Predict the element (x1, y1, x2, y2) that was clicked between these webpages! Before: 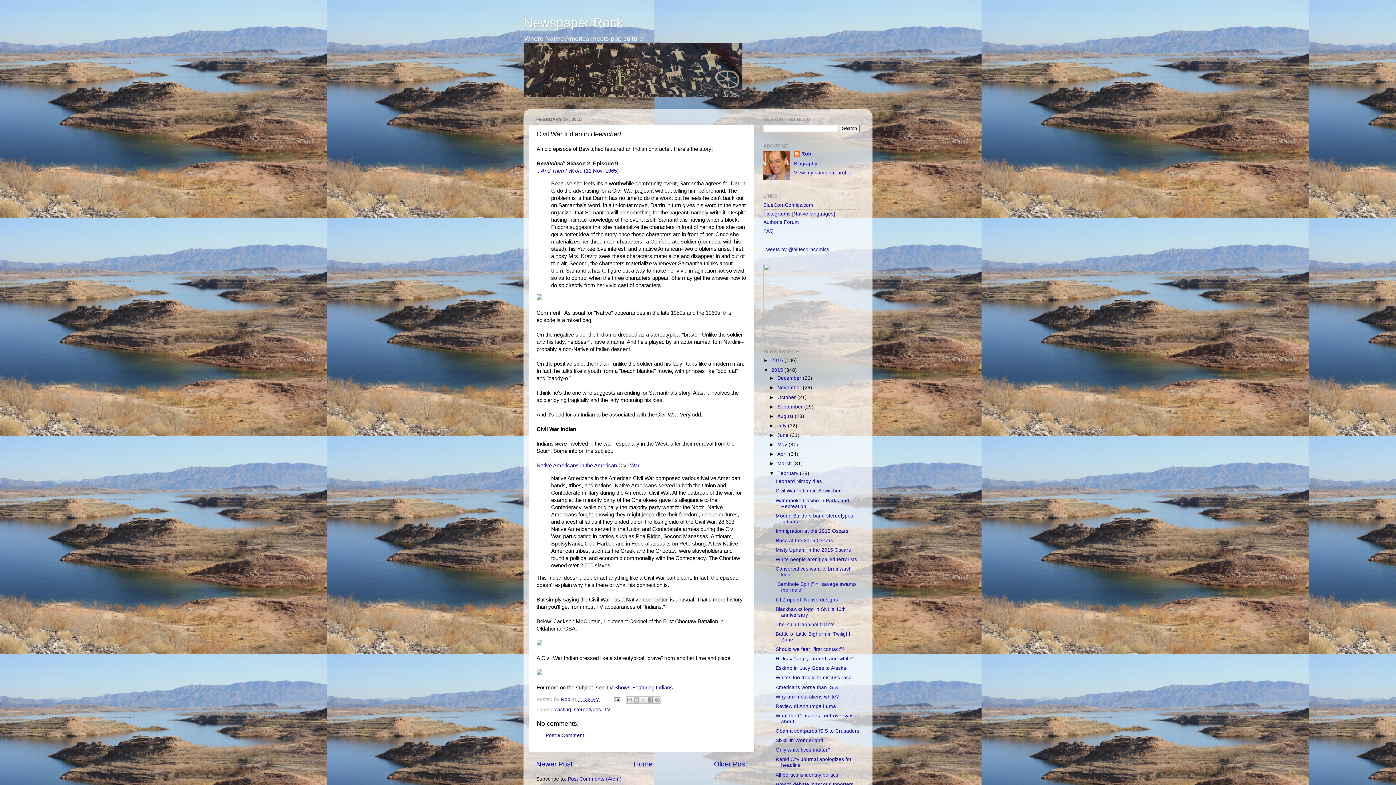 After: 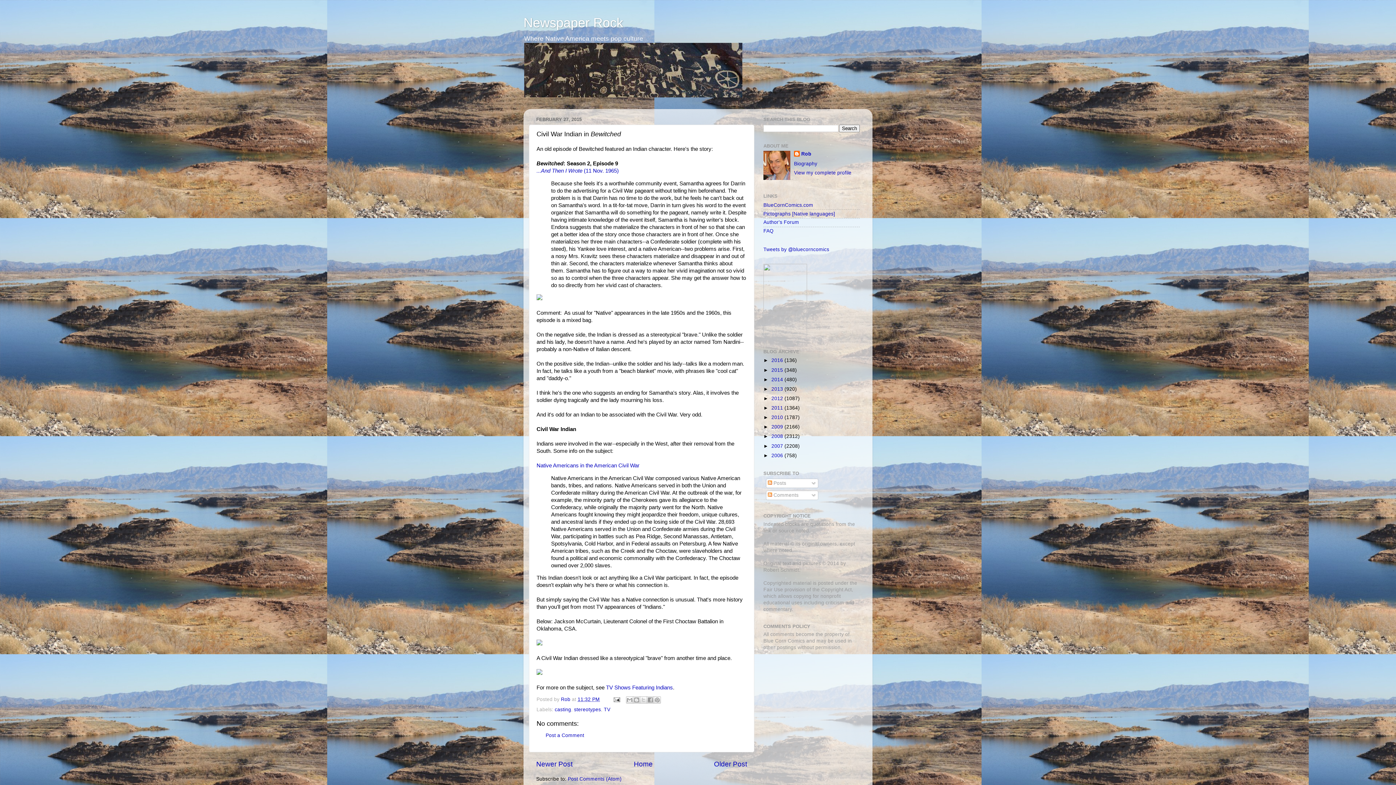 Action: bbox: (763, 367, 771, 372) label: ▼  